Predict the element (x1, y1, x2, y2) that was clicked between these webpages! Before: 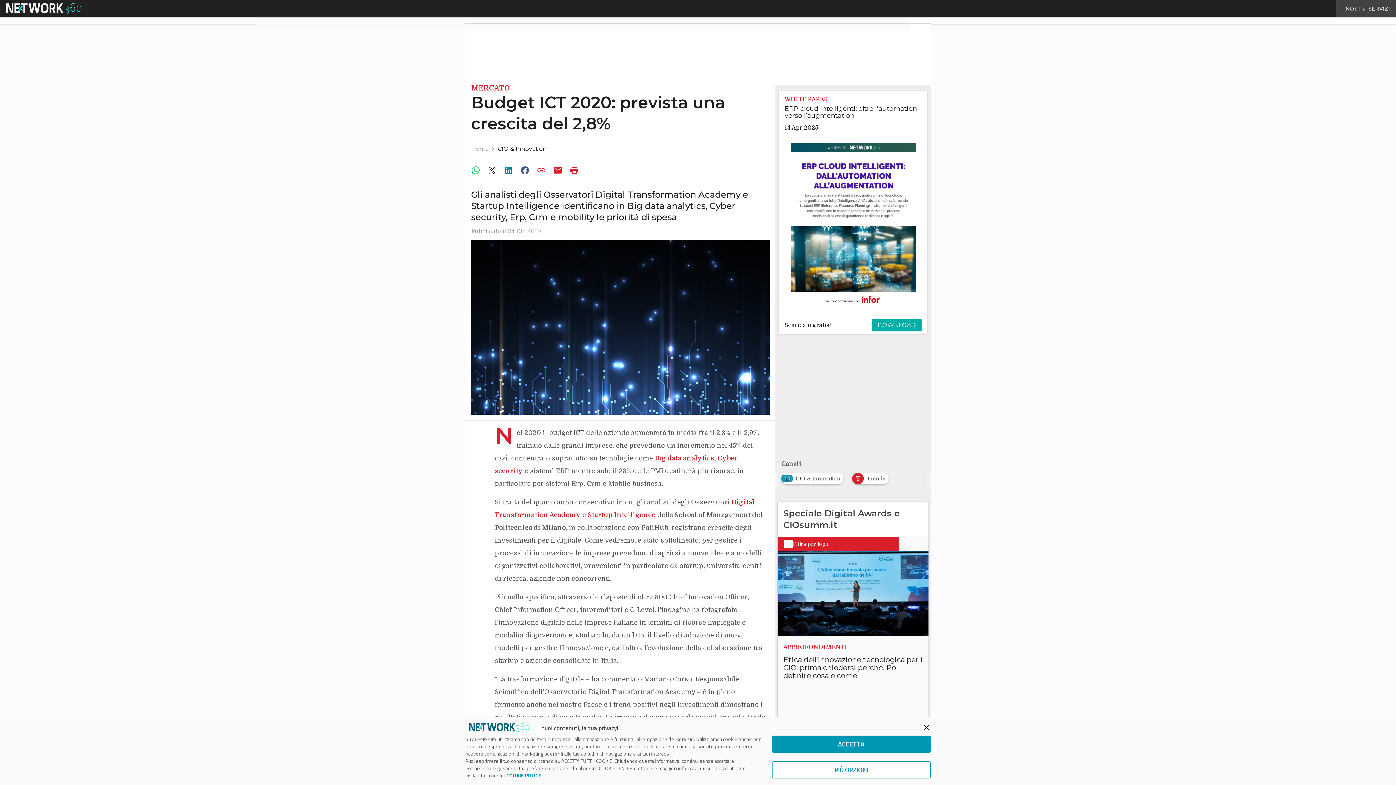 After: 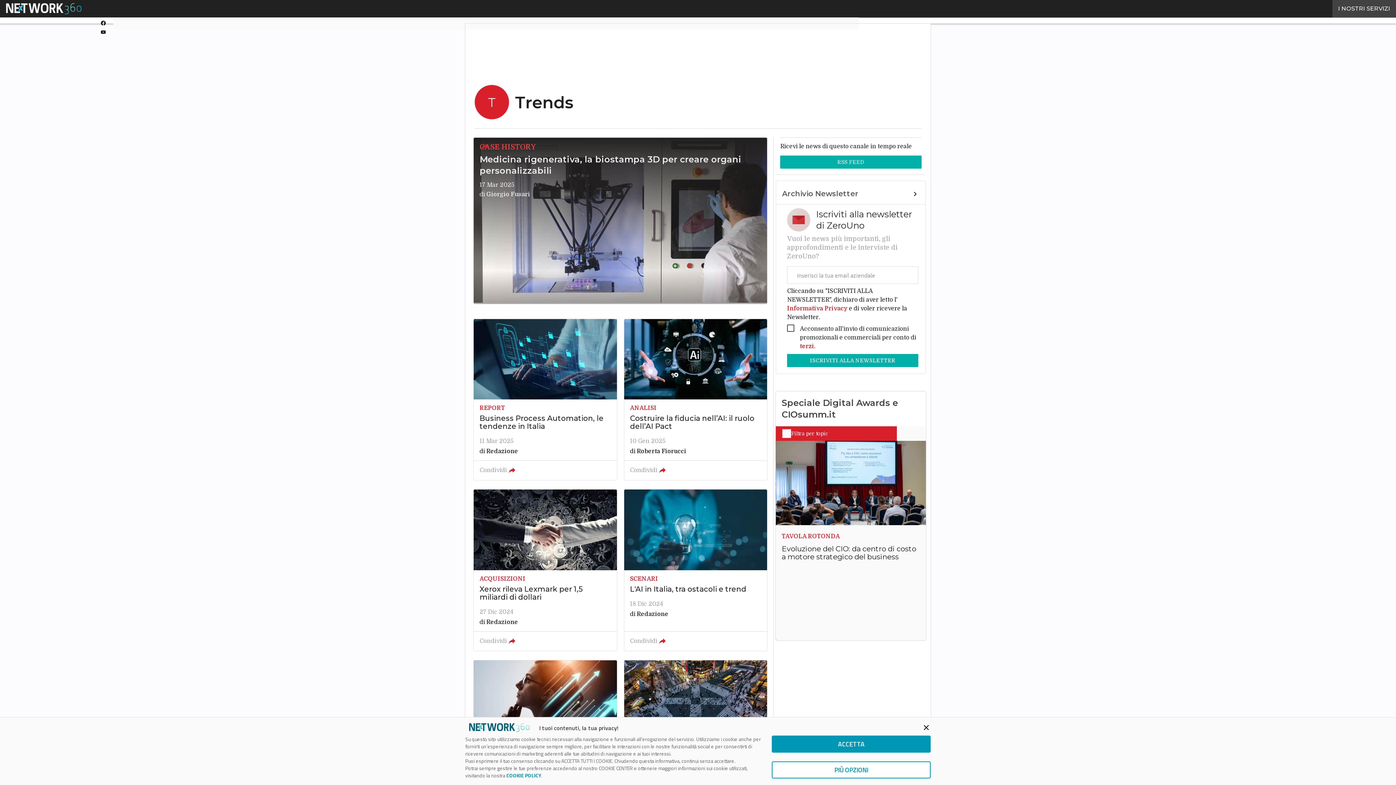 Action: label: T
Trends bbox: (852, 473, 891, 479)